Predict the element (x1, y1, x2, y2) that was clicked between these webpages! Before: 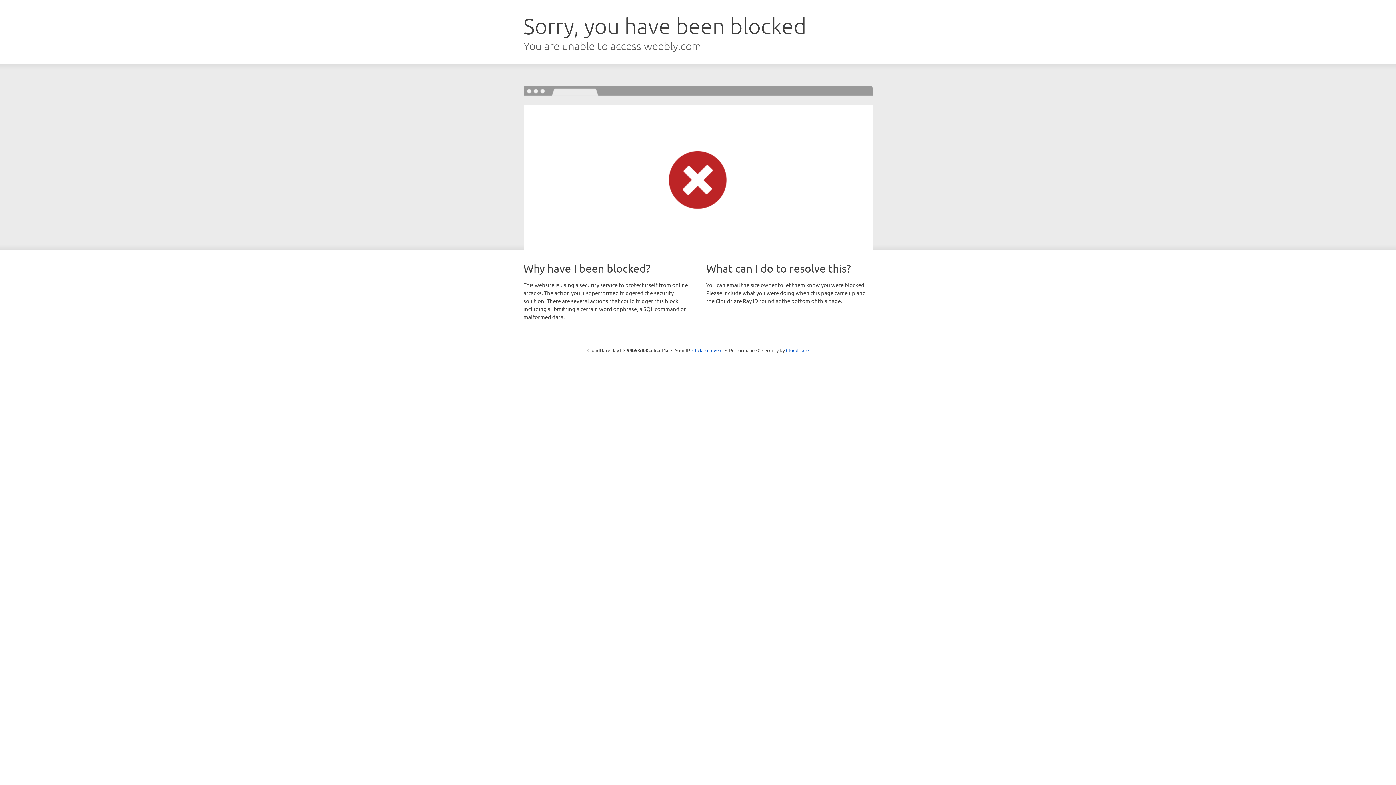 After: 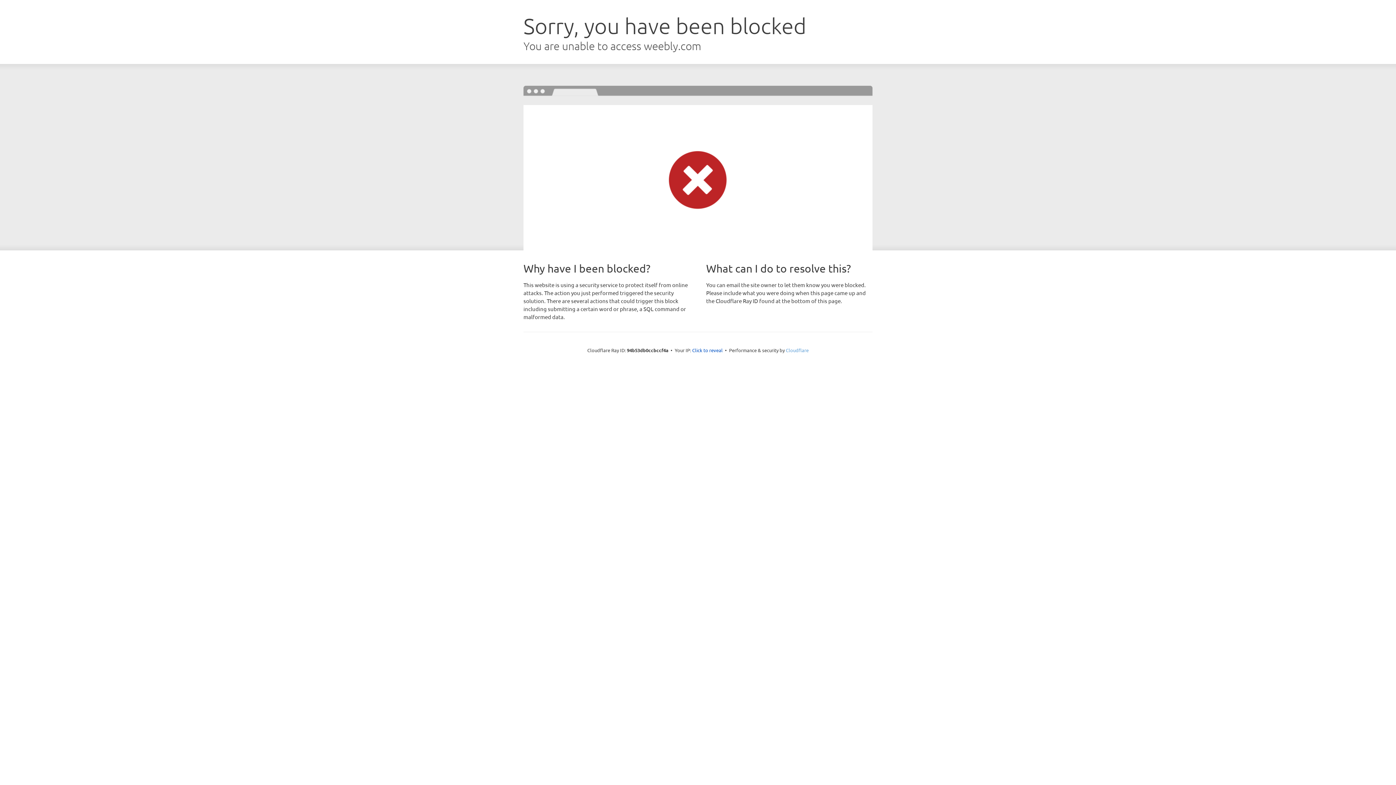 Action: bbox: (786, 347, 808, 353) label: Cloudflare